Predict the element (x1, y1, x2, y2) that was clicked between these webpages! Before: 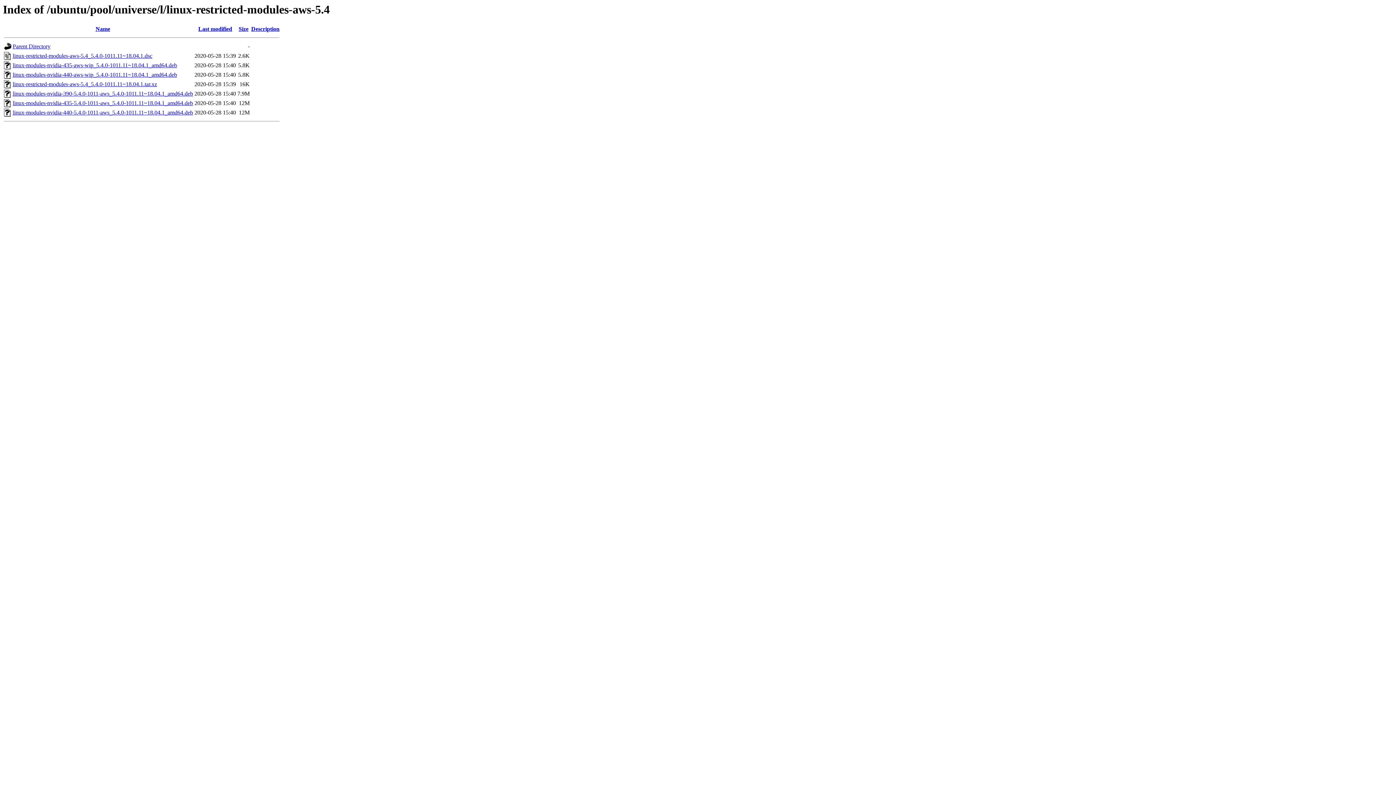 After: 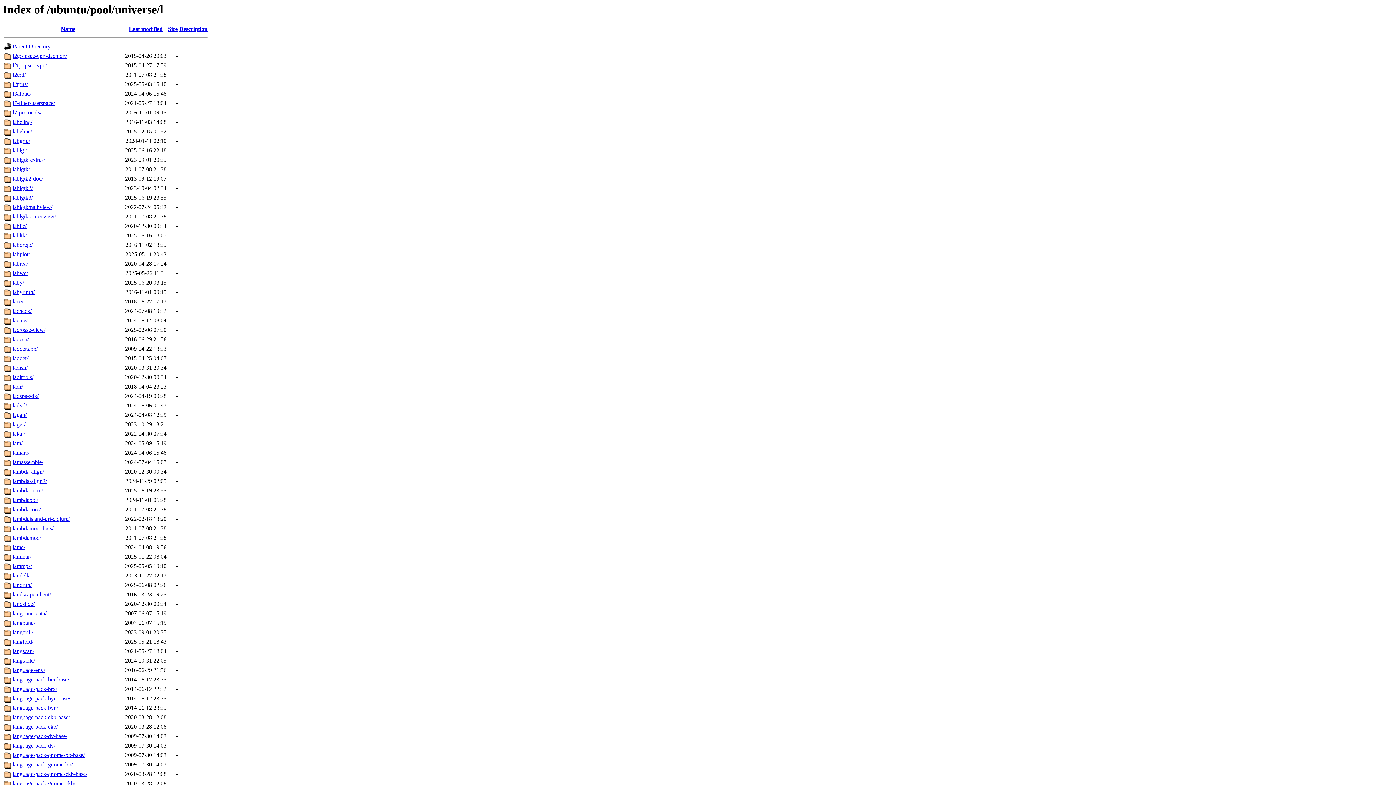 Action: label: Parent Directory bbox: (12, 43, 50, 49)